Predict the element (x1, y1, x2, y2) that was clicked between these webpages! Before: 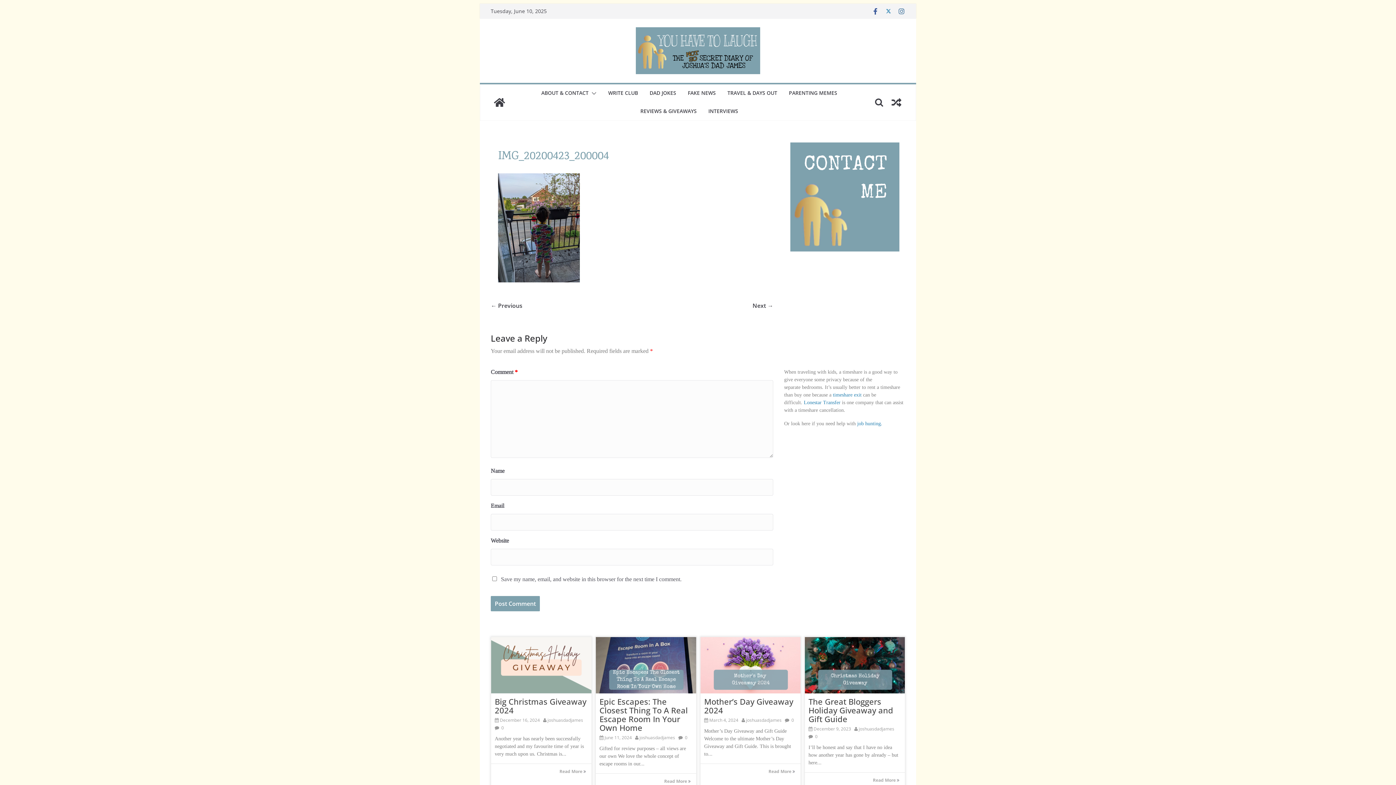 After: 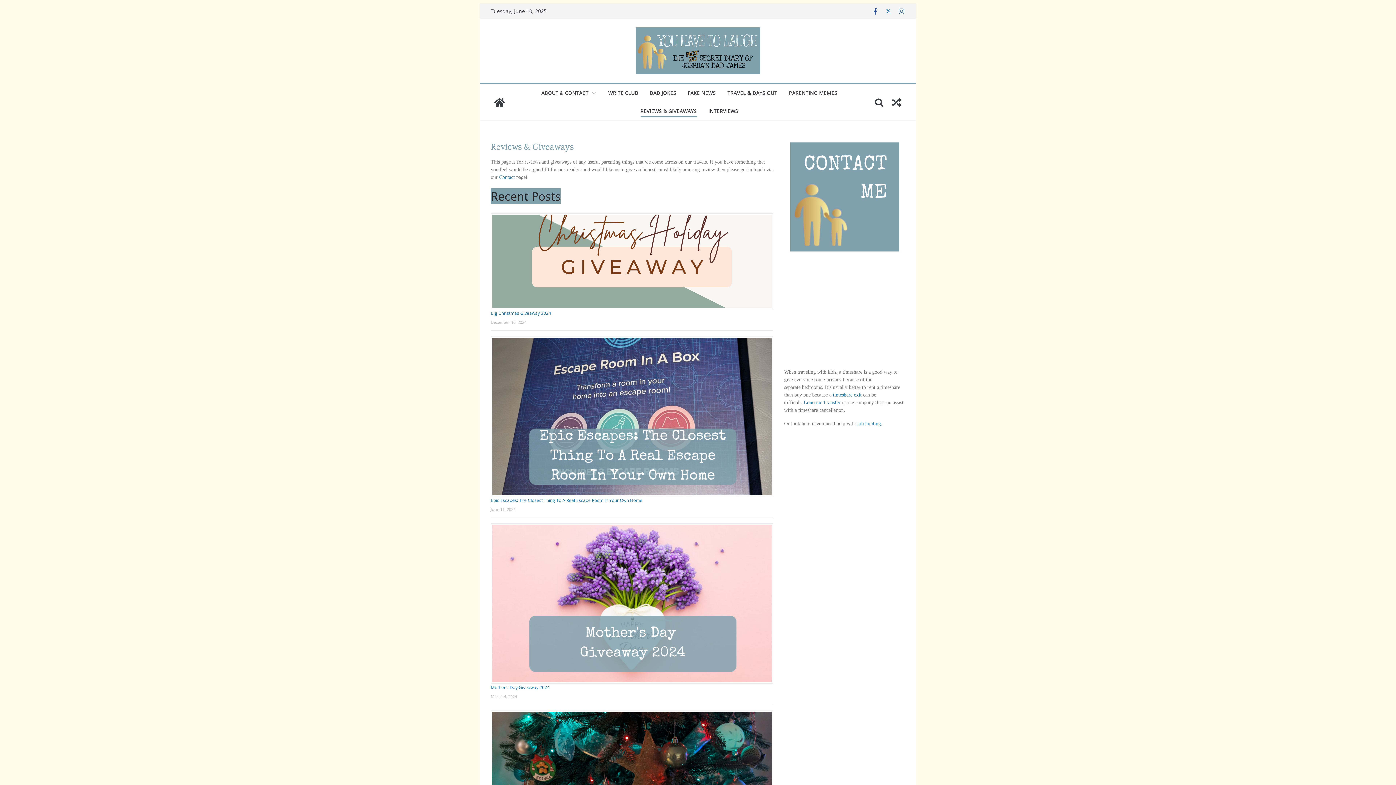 Action: bbox: (640, 106, 696, 117) label: REVIEWS & GIVEAWAYS